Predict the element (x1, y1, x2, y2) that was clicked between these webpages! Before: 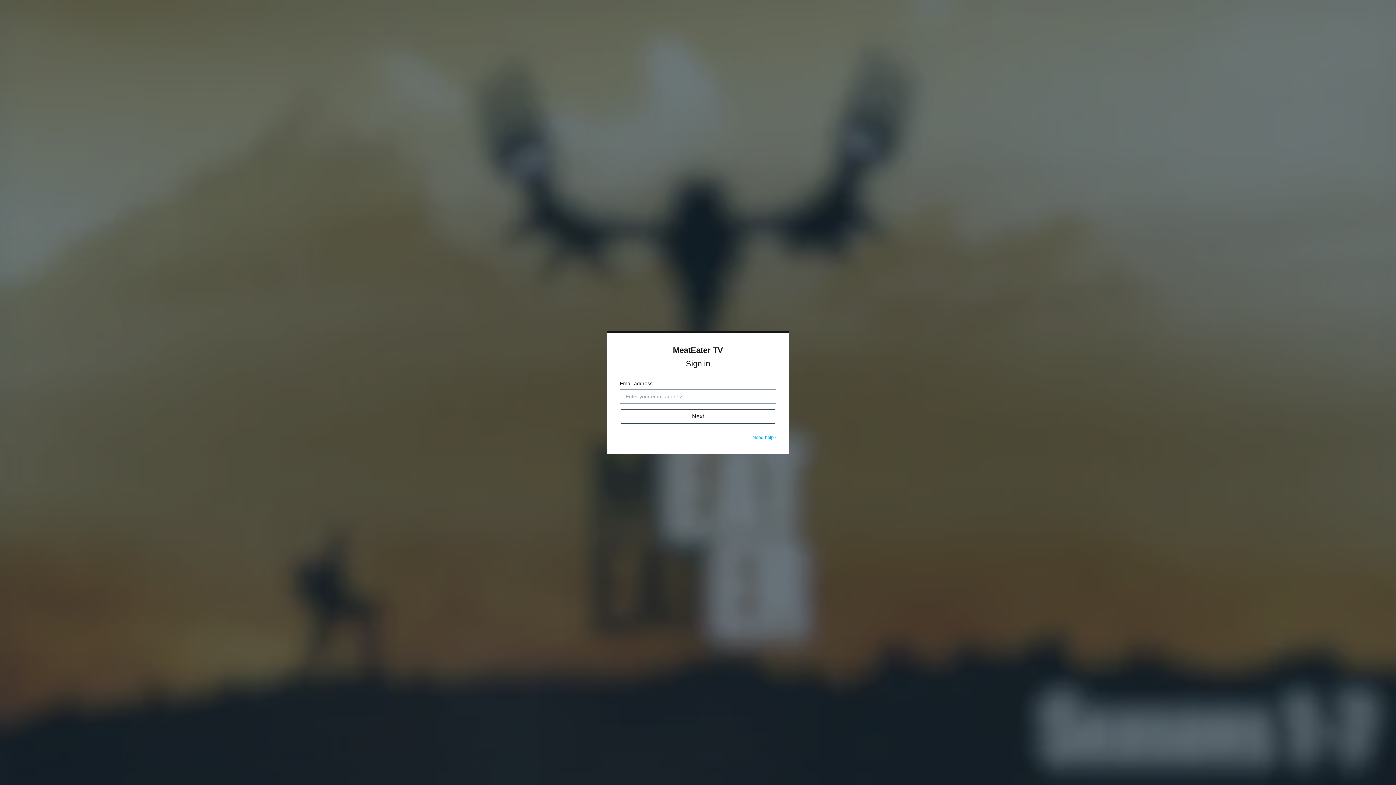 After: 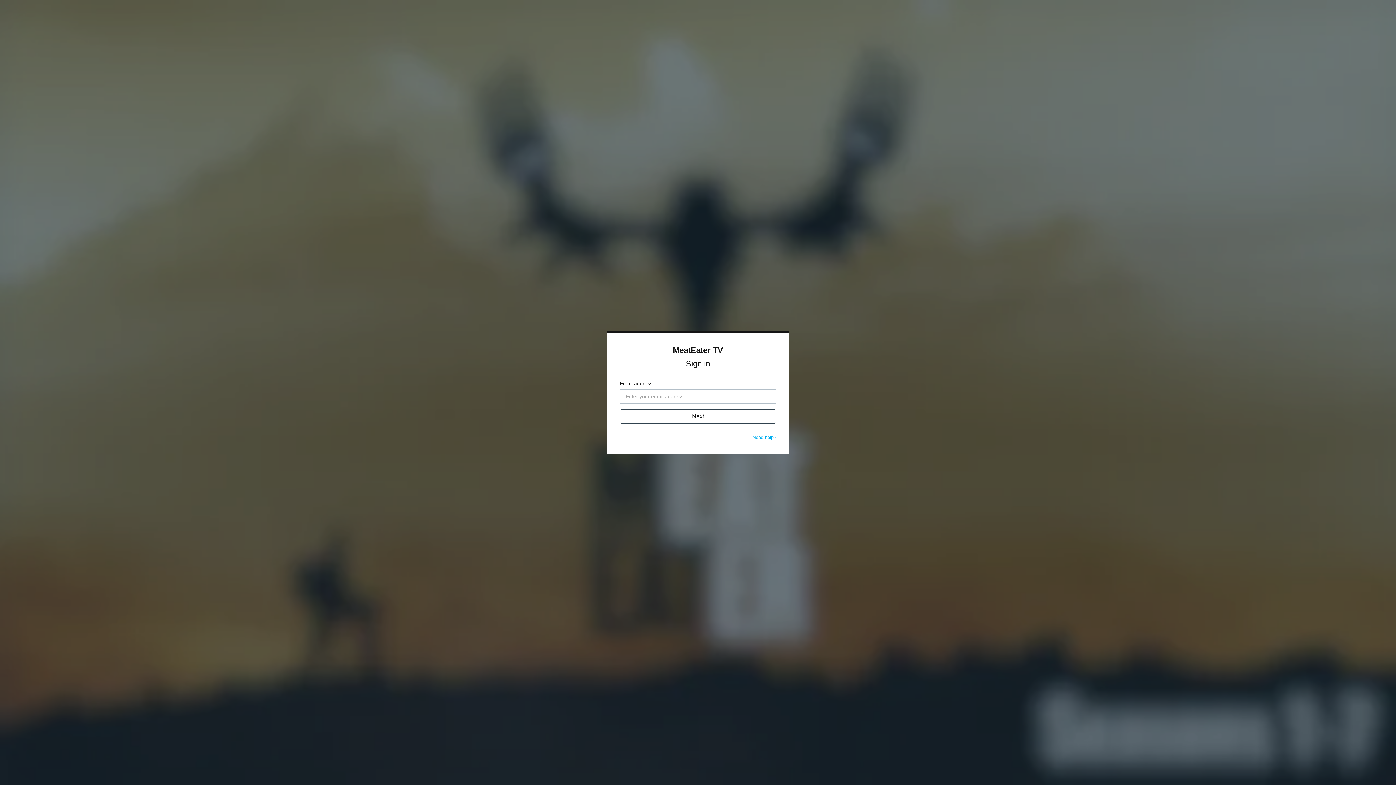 Action: label: Need help? bbox: (752, 434, 776, 440)